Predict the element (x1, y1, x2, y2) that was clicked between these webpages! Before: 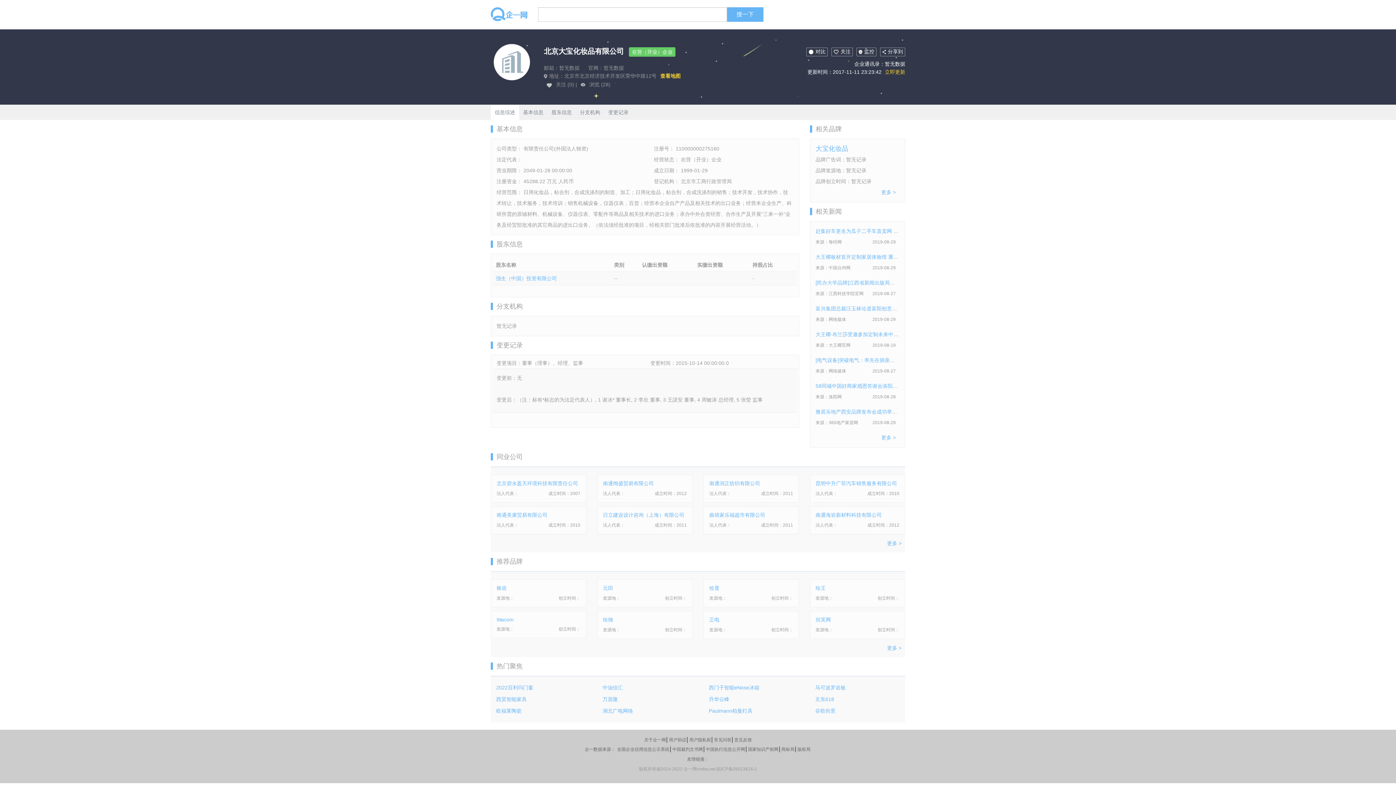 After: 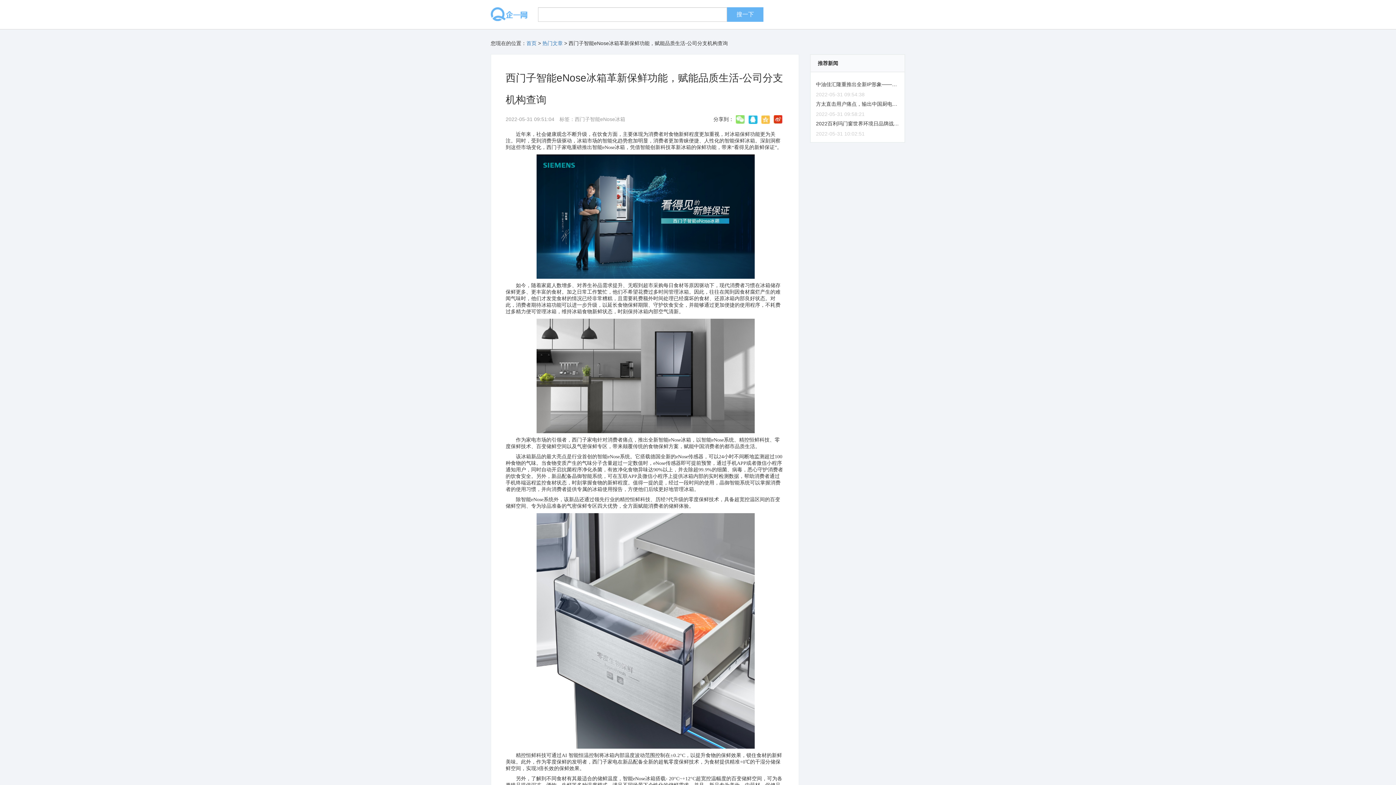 Action: label: 西门子智能eNose冰箱 bbox: (709, 685, 759, 690)